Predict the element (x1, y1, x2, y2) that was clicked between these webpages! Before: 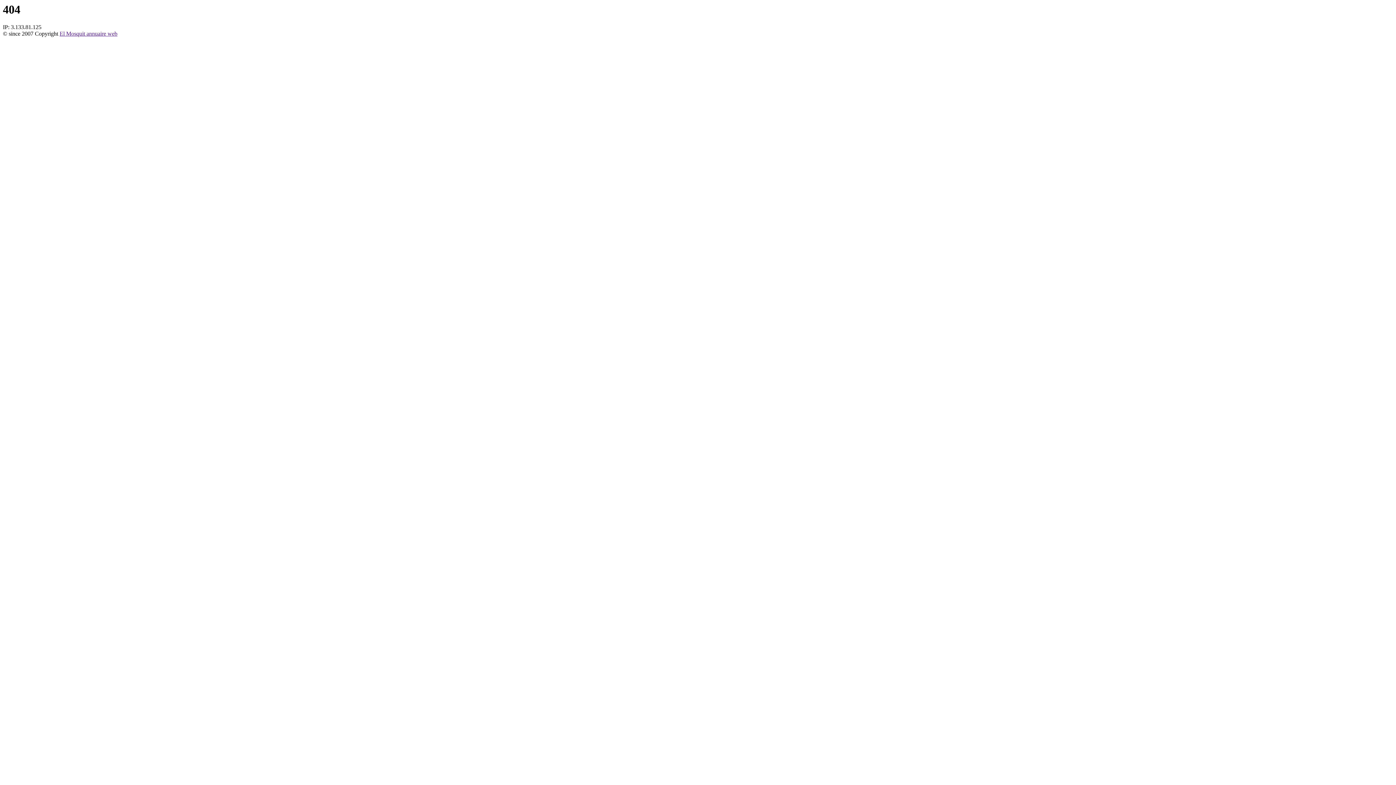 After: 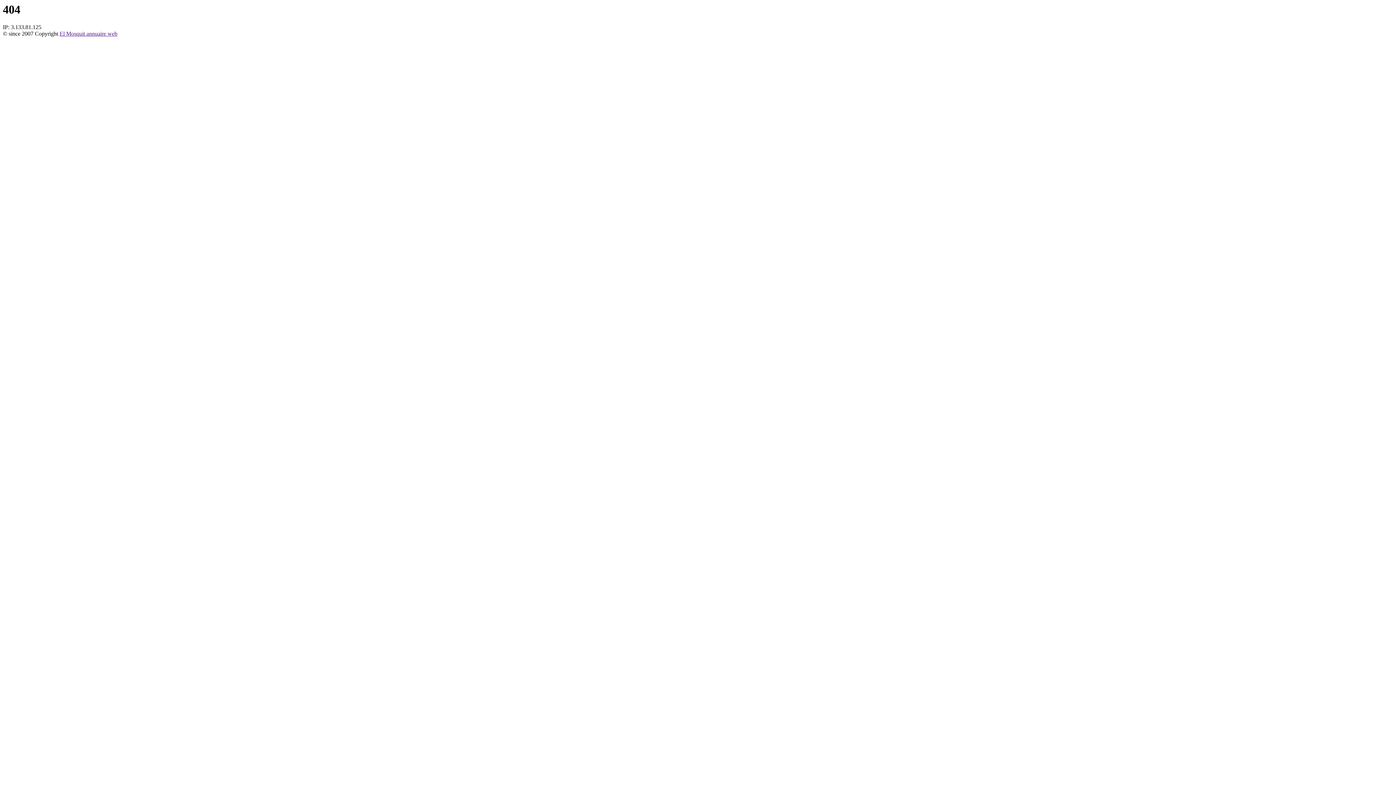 Action: bbox: (59, 30, 117, 36) label: El Mosquit annuaire web